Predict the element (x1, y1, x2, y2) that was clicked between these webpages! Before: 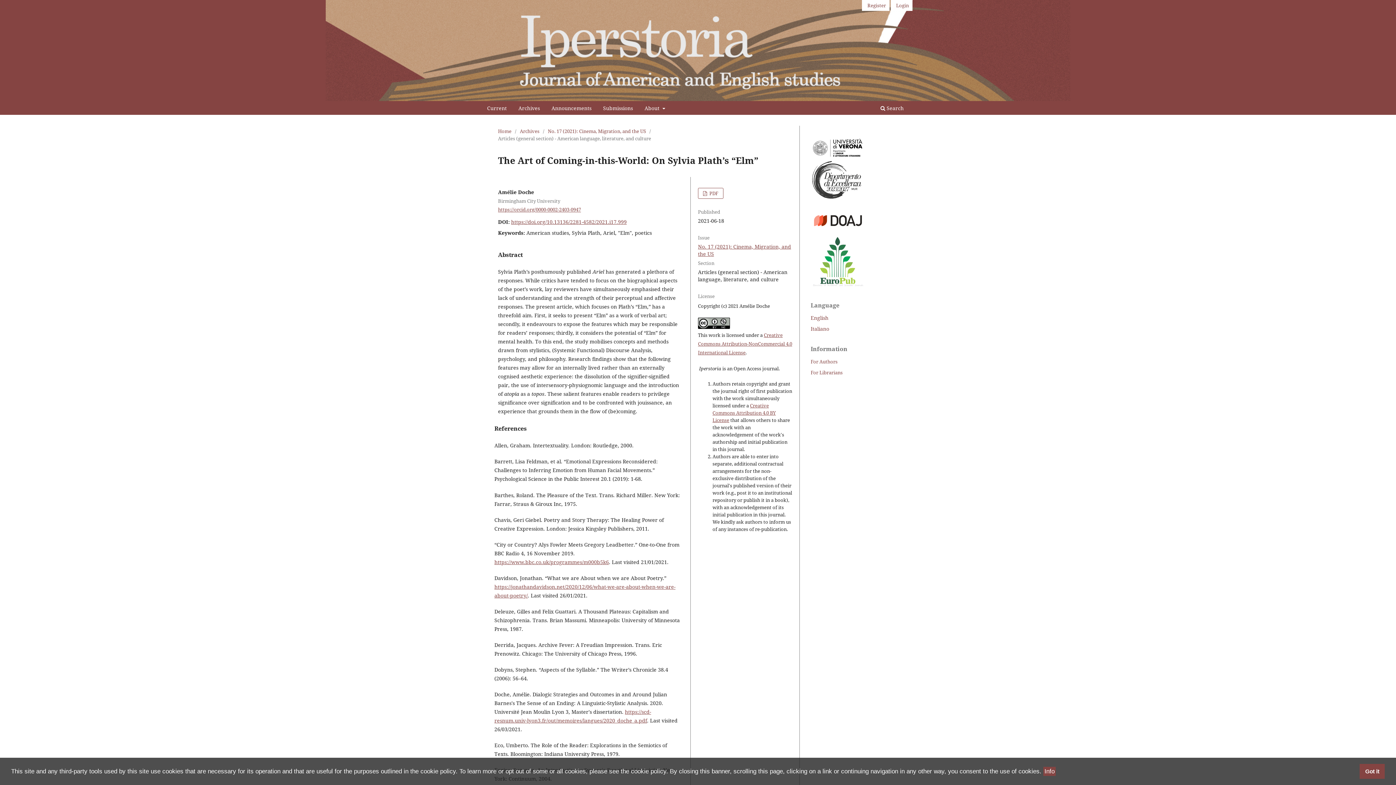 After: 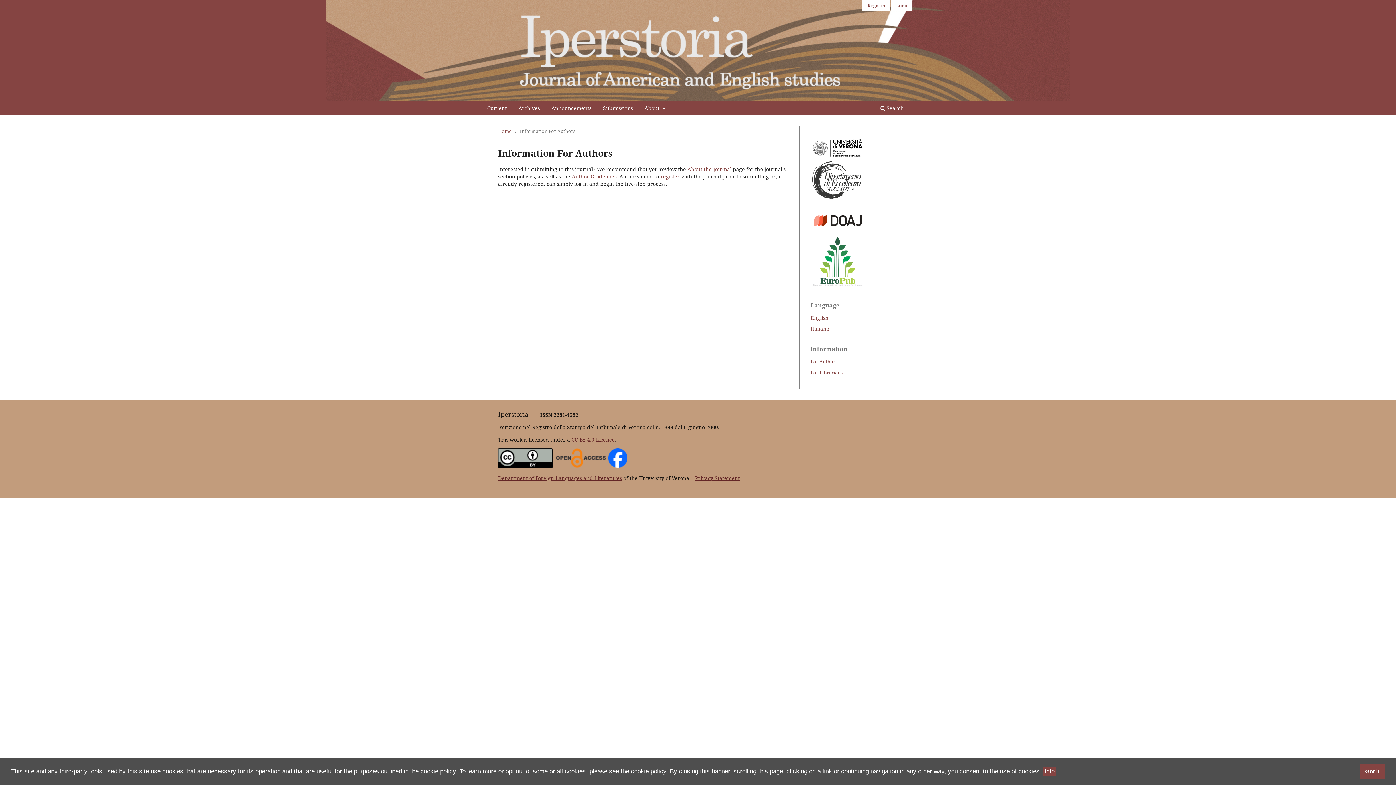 Action: bbox: (810, 358, 837, 364) label: For Authors